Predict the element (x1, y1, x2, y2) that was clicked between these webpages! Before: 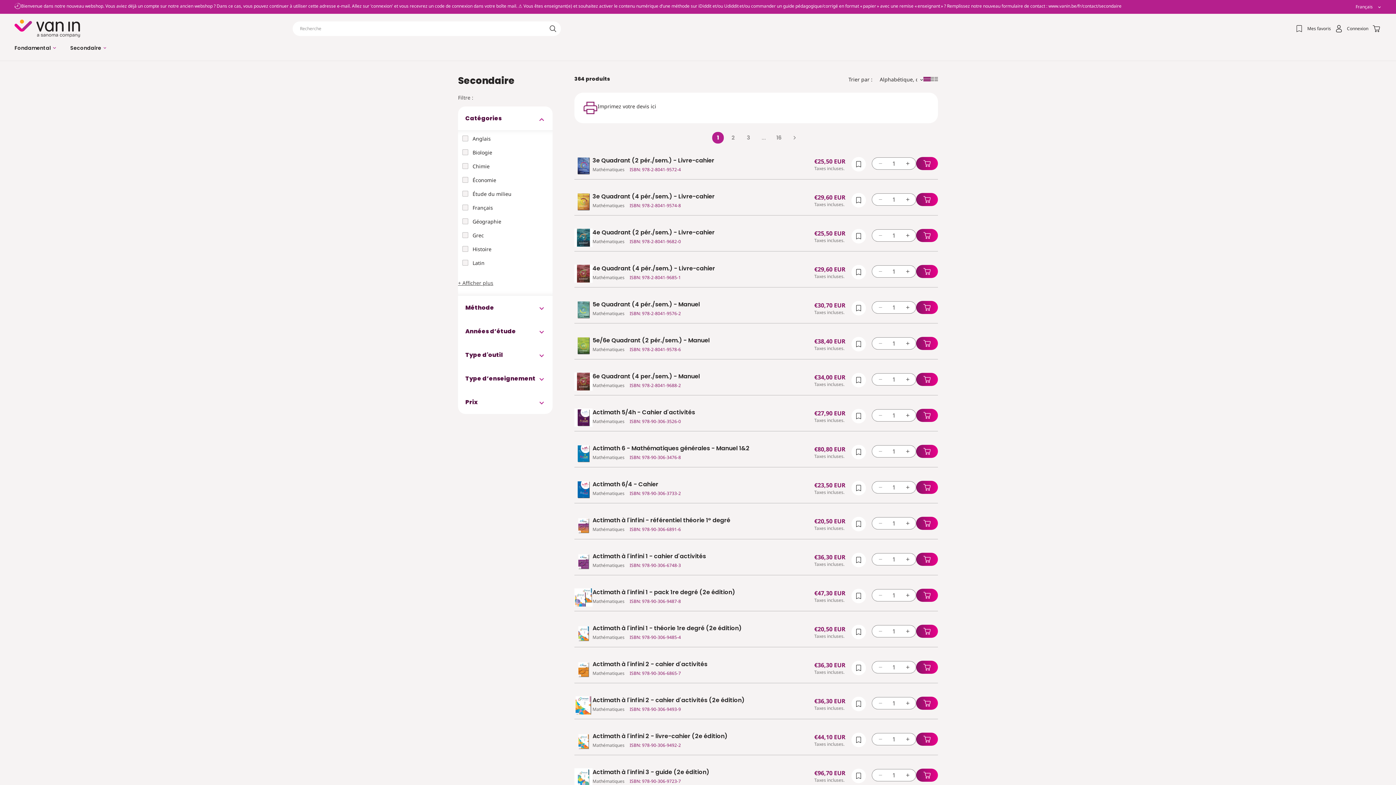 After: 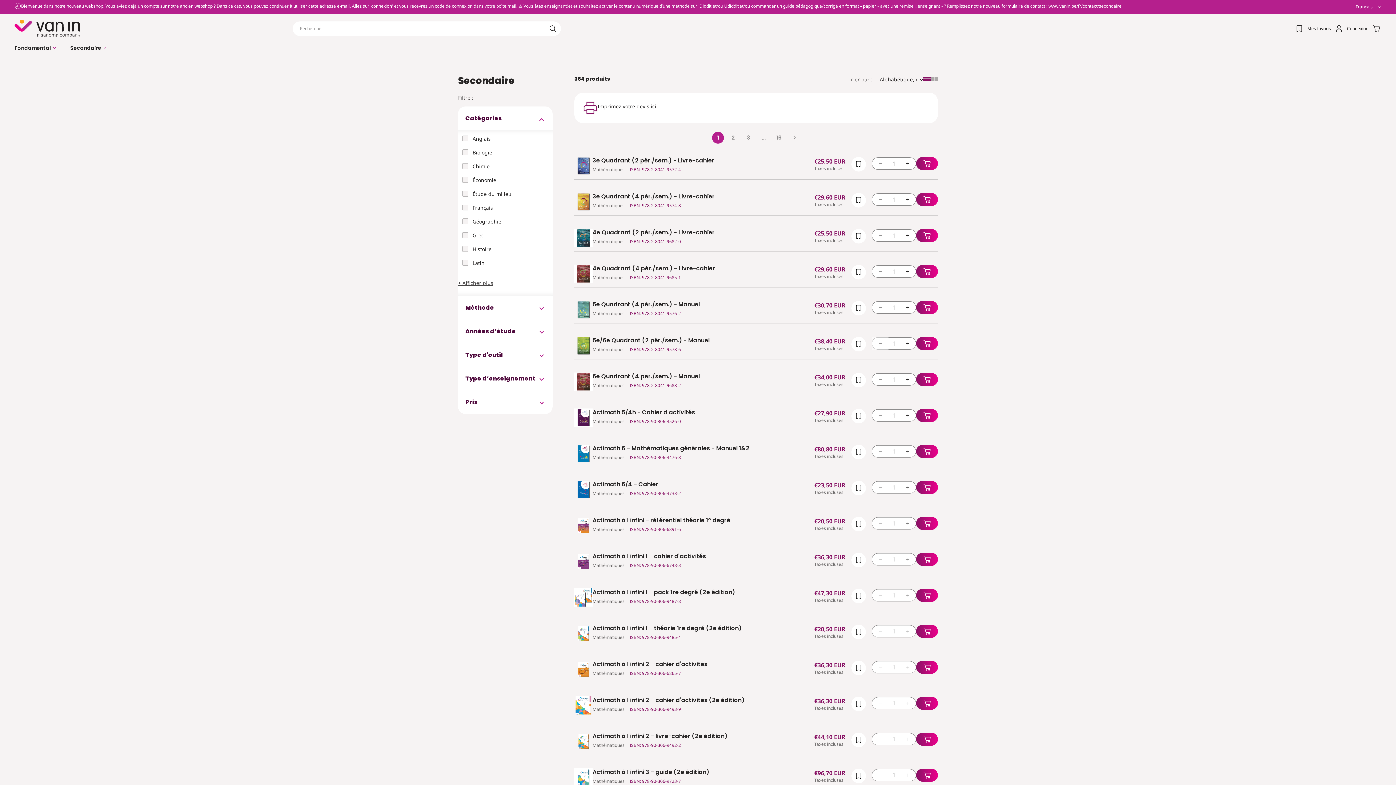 Action: label: Réduire la quantité de 5e/6e Quadrant (2 pér./sem.) - Manuel bbox: (872, 337, 888, 349)